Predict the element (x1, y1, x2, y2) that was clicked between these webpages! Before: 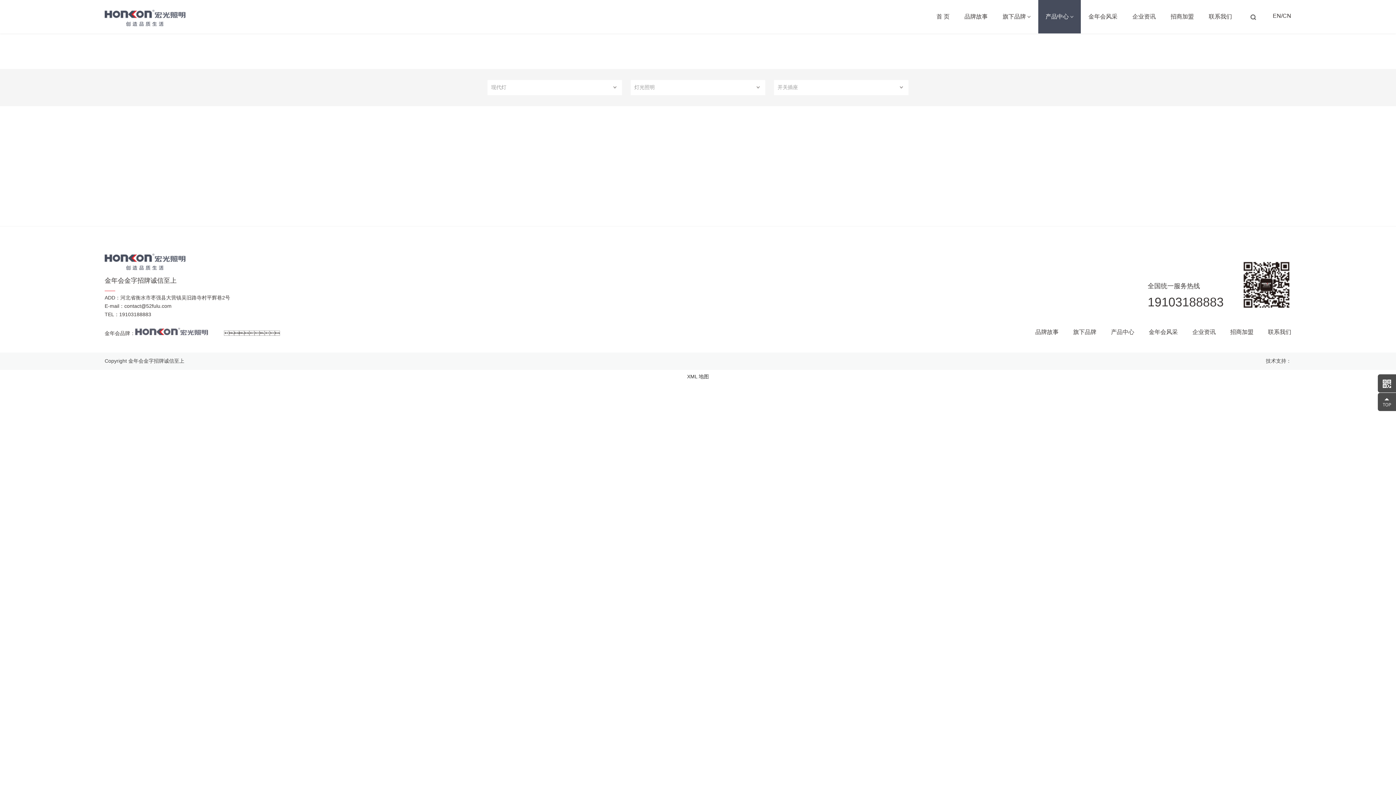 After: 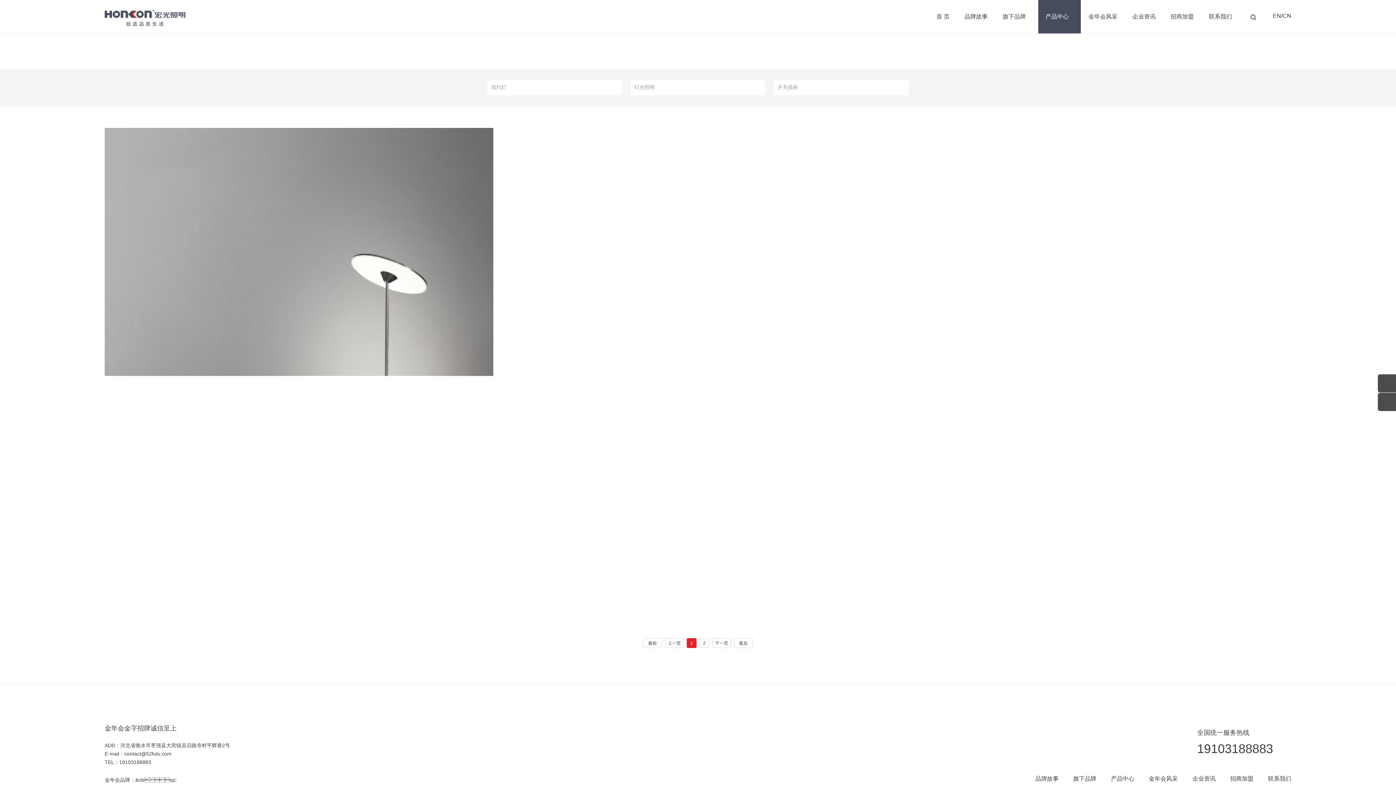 Action: bbox: (1111, 329, 1134, 335) label: 产品中心